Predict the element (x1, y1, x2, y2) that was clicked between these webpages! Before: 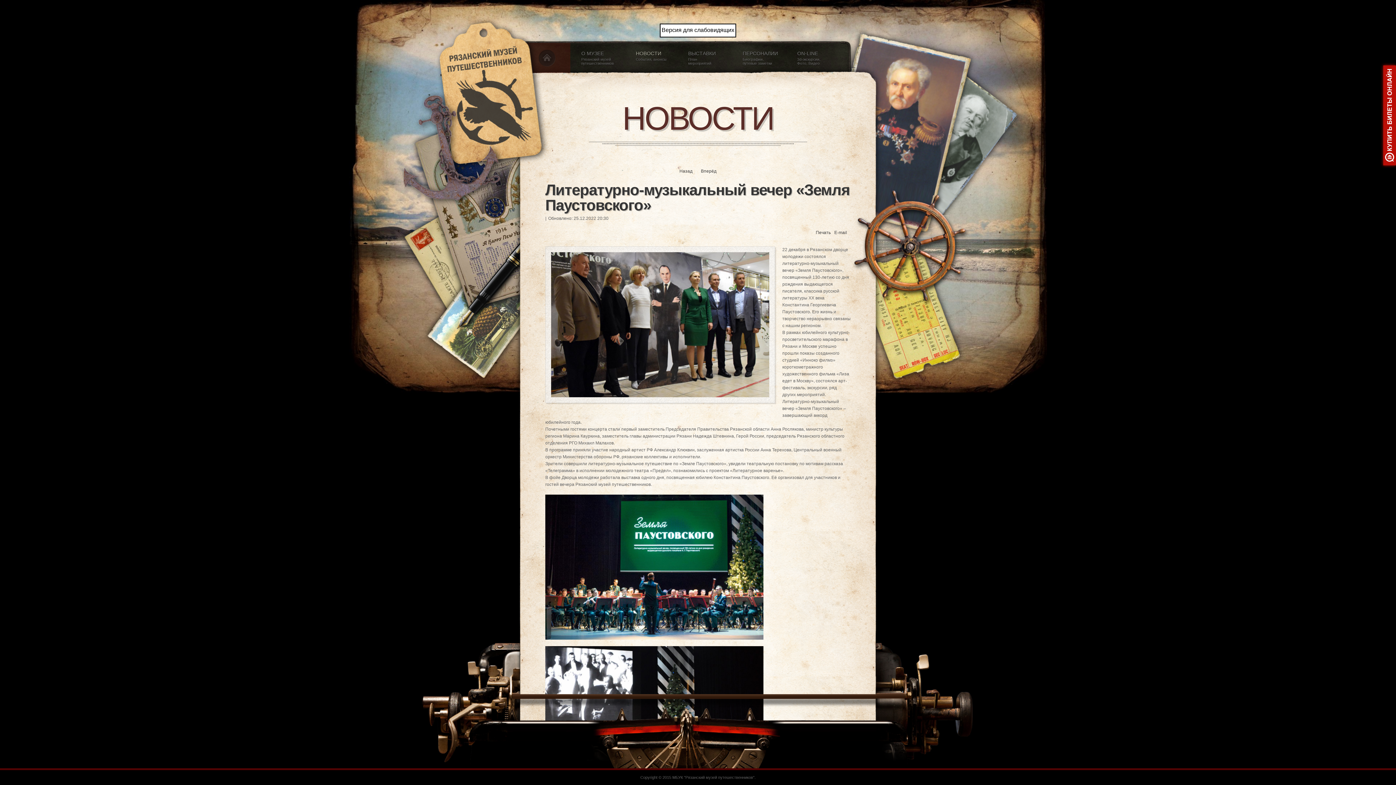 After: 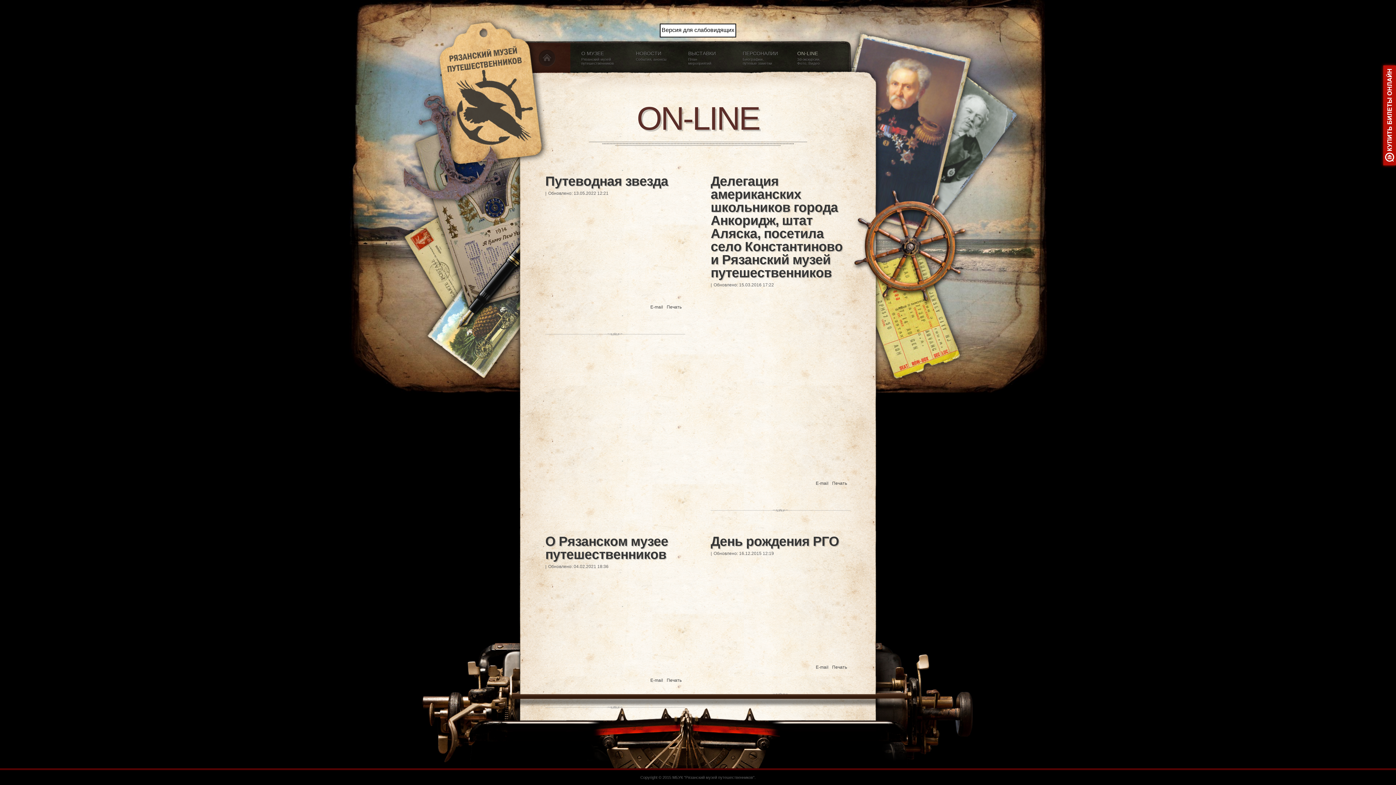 Action: label: ON-LINE
3d-экскурсии, Фото, Видео bbox: (786, 42, 841, 68)